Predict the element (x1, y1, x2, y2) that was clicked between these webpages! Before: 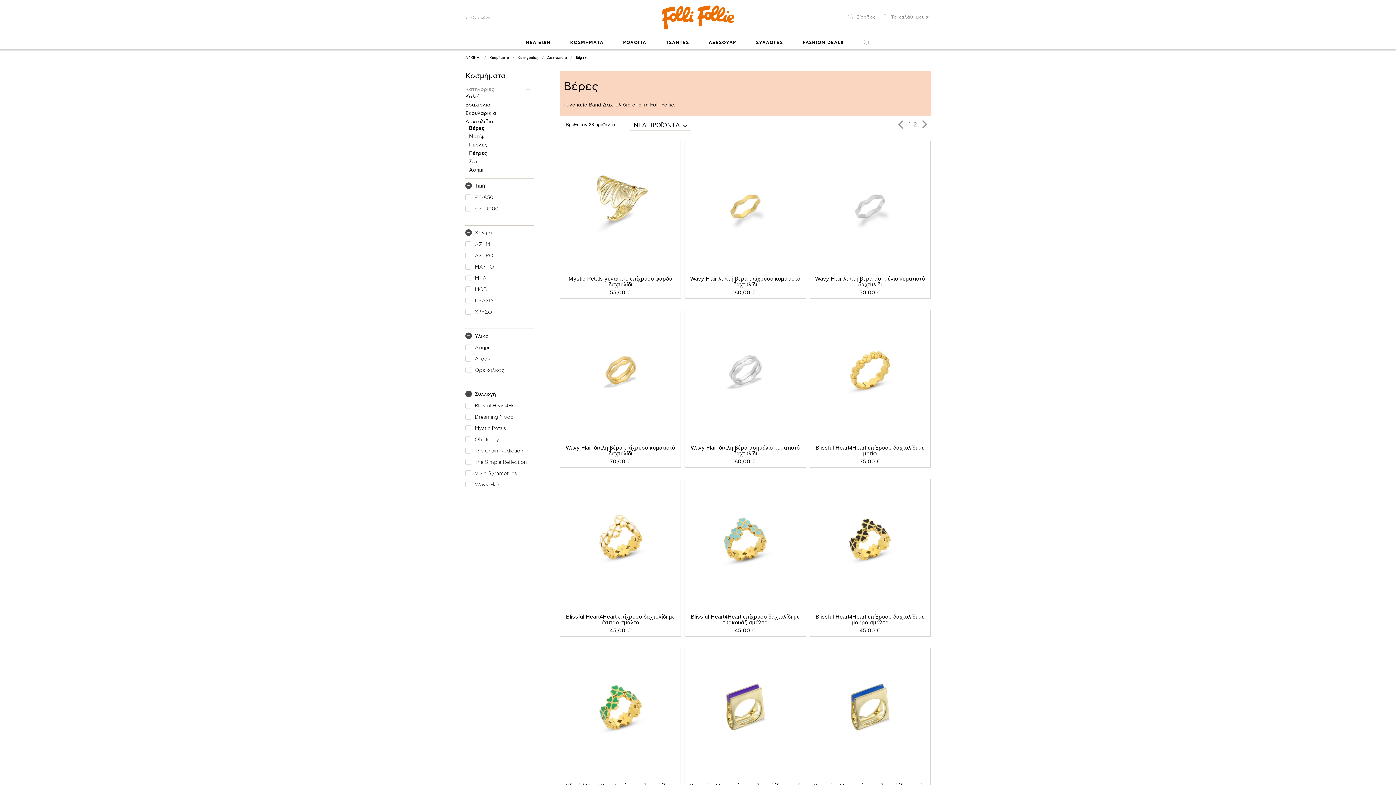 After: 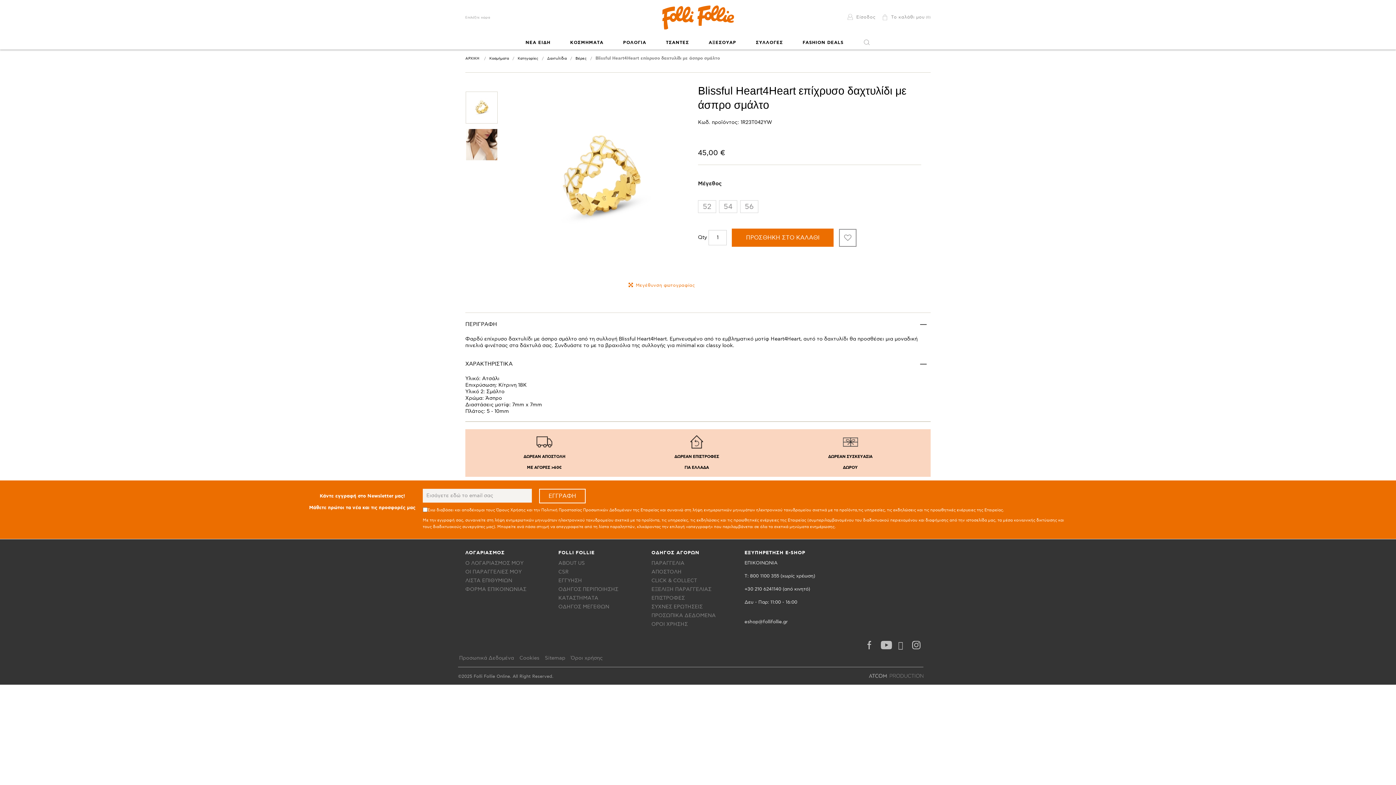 Action: label: Blissful Heart4Heart επίχρυσο δαχτυλίδι με άσπρο σμάλτο bbox: (566, 613, 675, 625)